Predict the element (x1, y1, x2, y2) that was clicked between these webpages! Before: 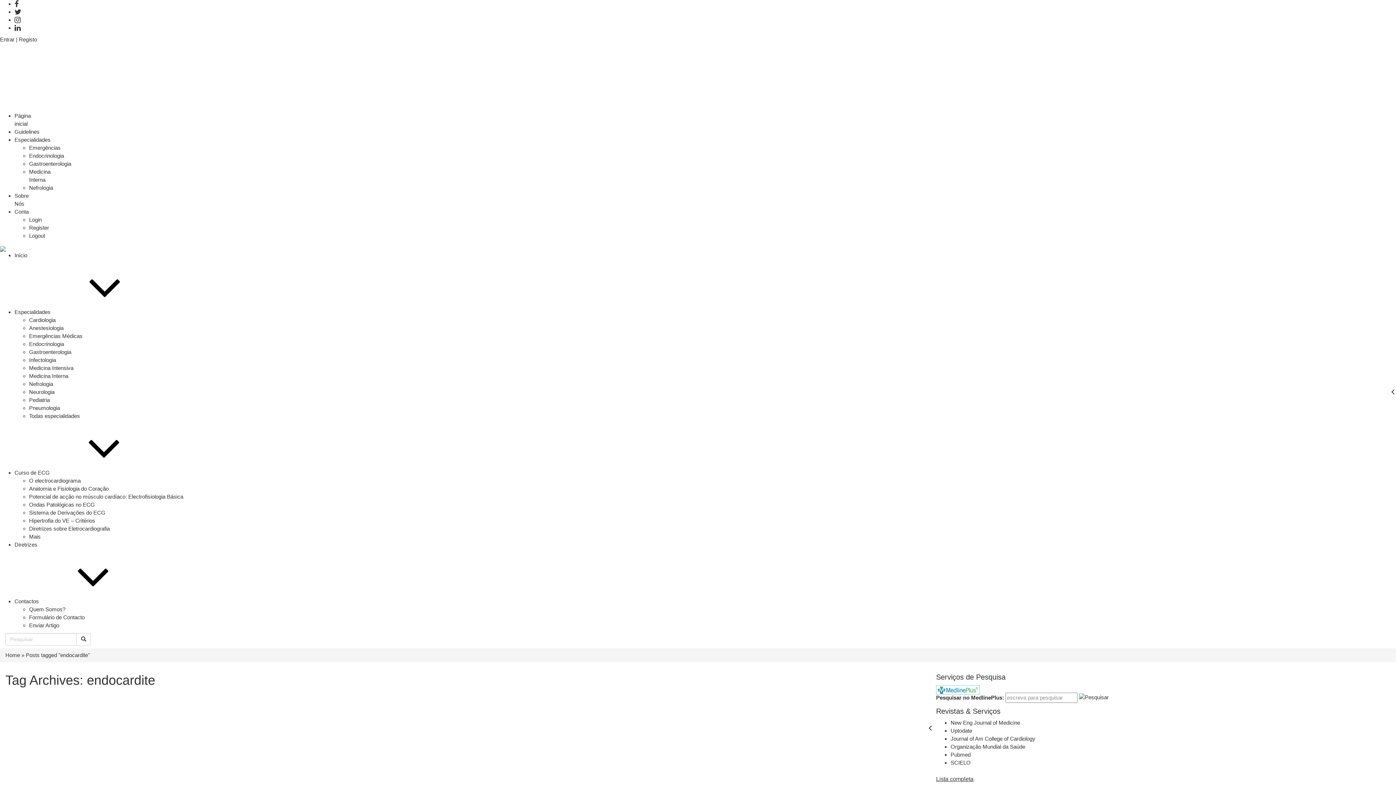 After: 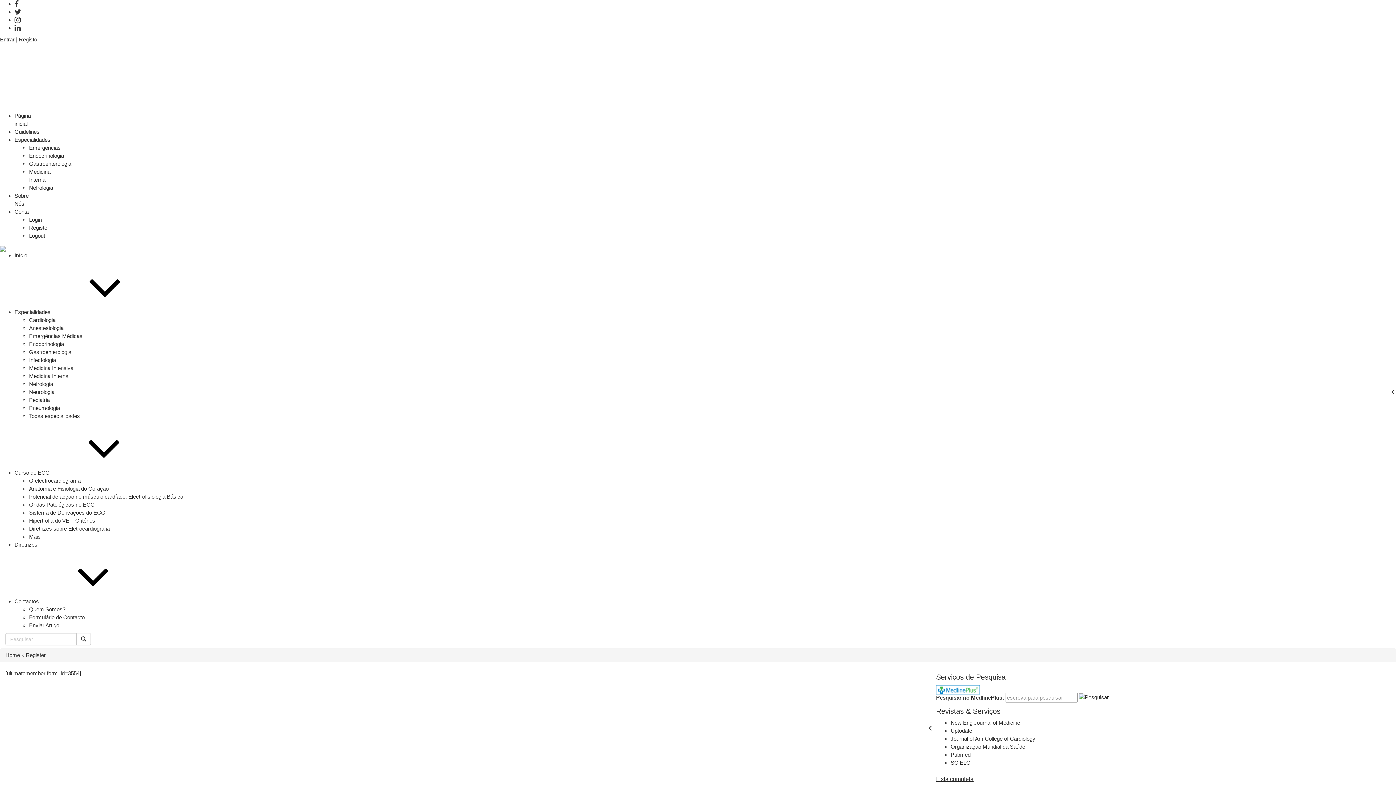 Action: label: Register bbox: (29, 224, 49, 230)